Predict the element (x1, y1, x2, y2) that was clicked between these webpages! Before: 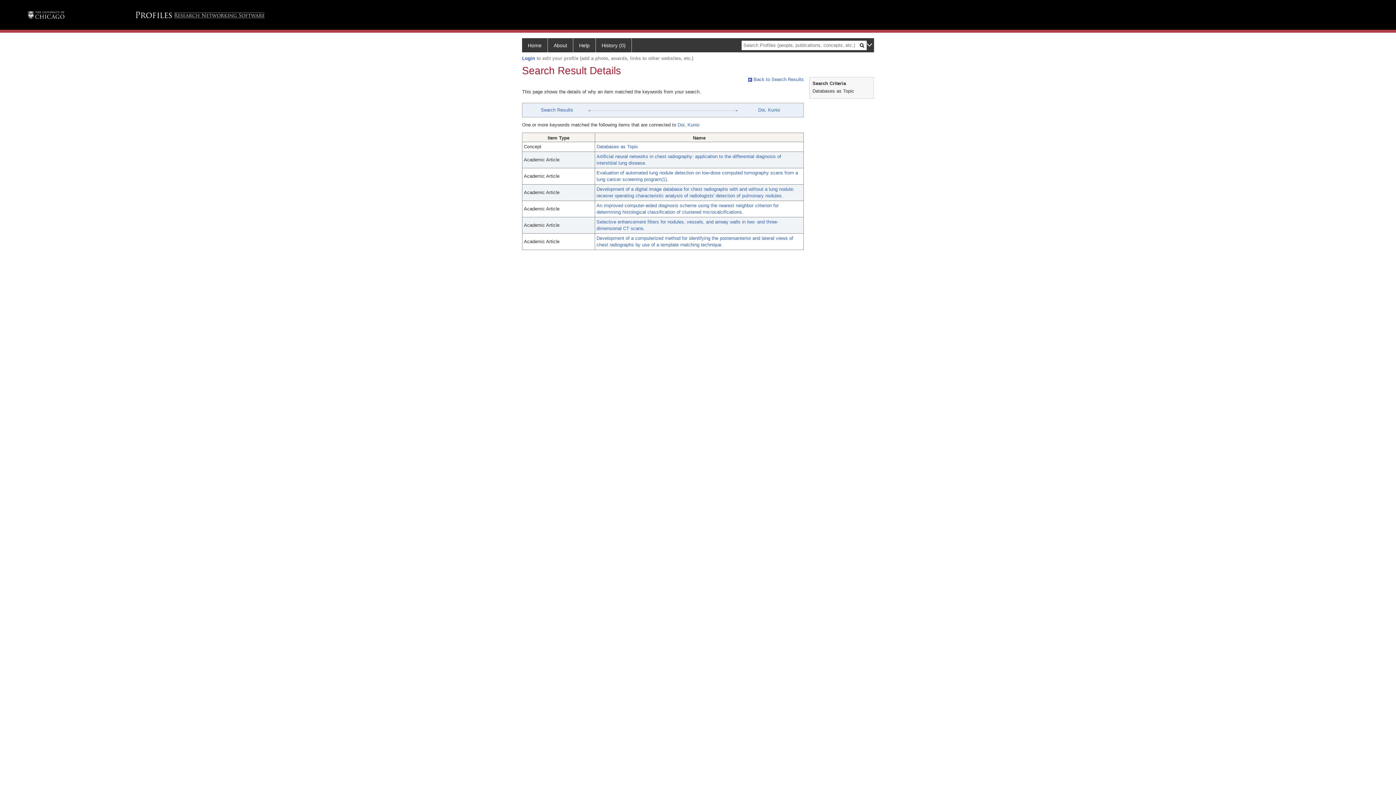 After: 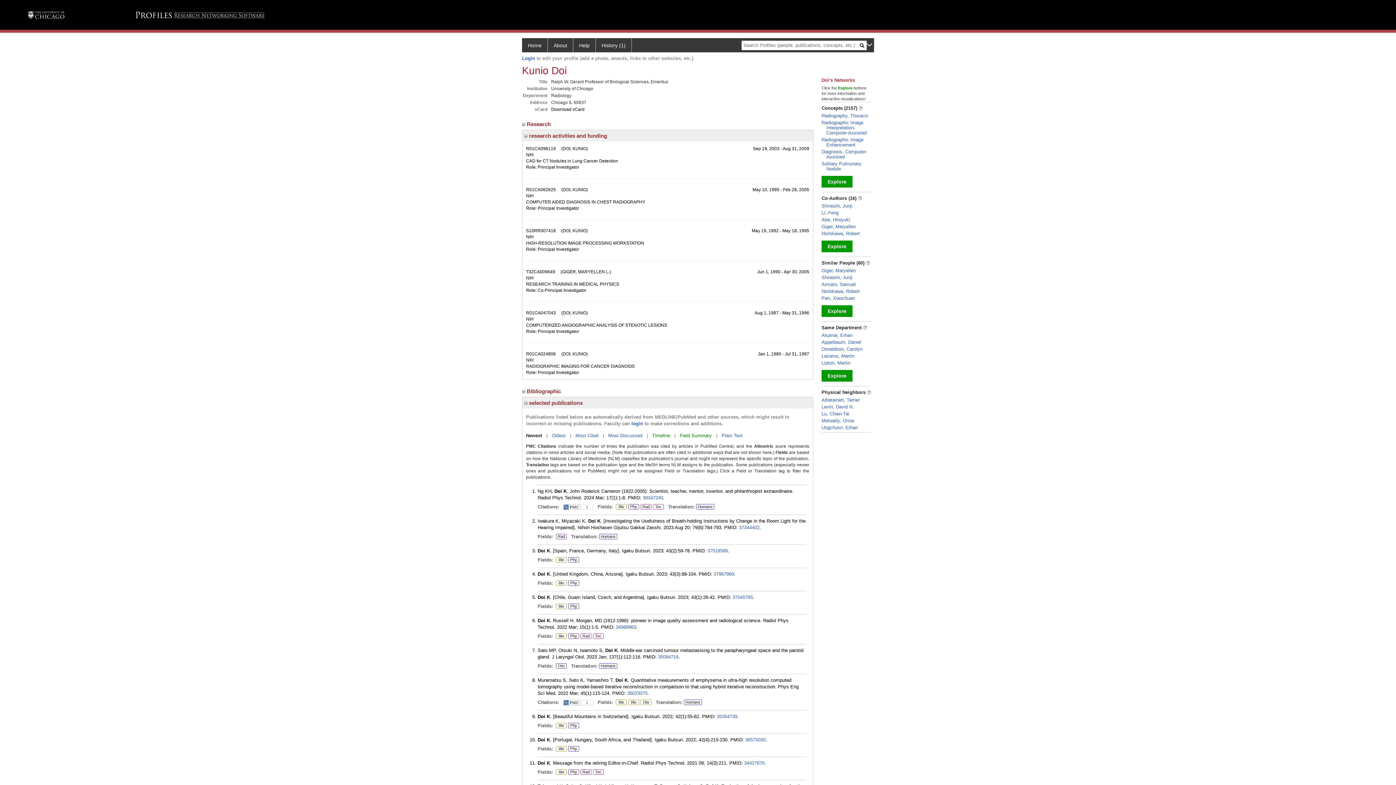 Action: label: Doi, Kunio bbox: (758, 107, 780, 112)